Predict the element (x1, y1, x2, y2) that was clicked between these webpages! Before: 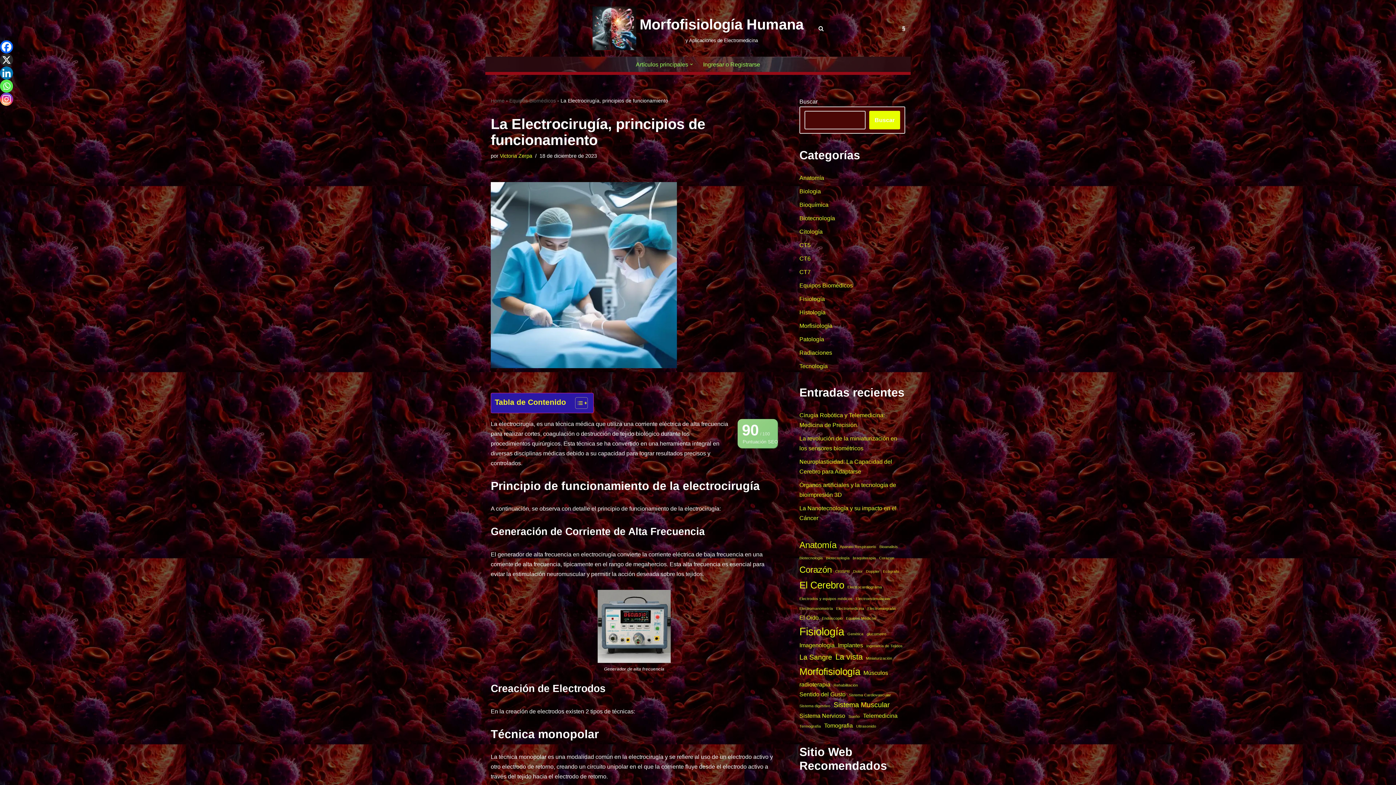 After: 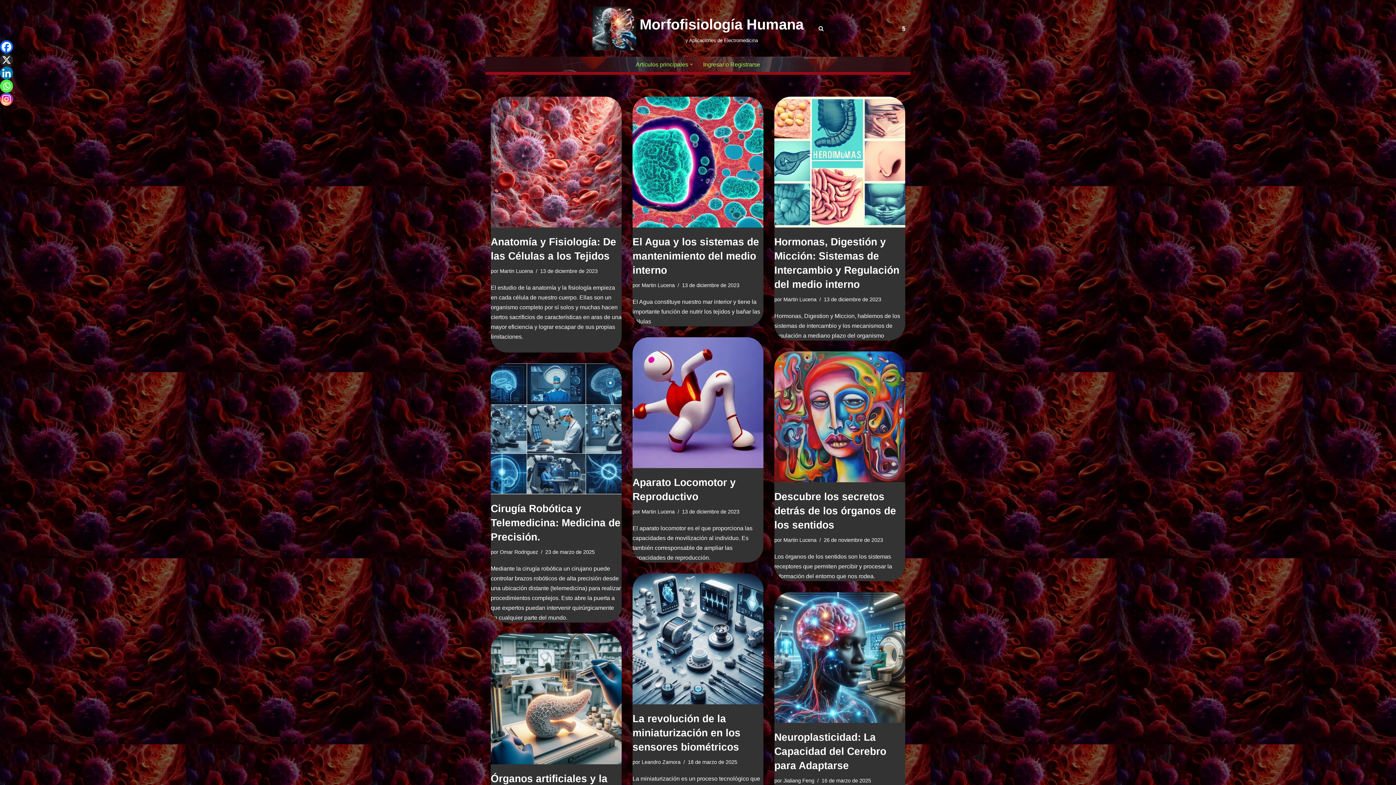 Action: label: Home bbox: (490, 97, 504, 103)